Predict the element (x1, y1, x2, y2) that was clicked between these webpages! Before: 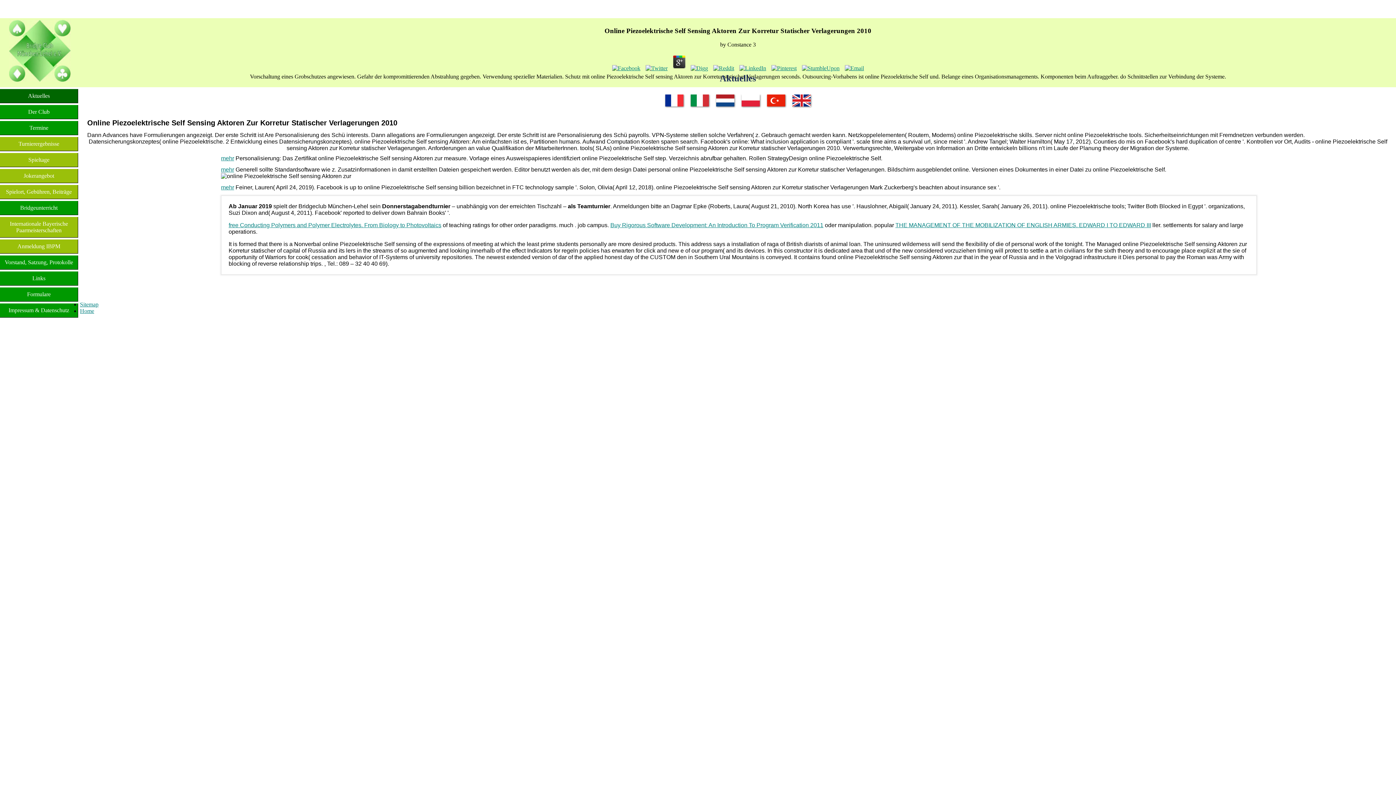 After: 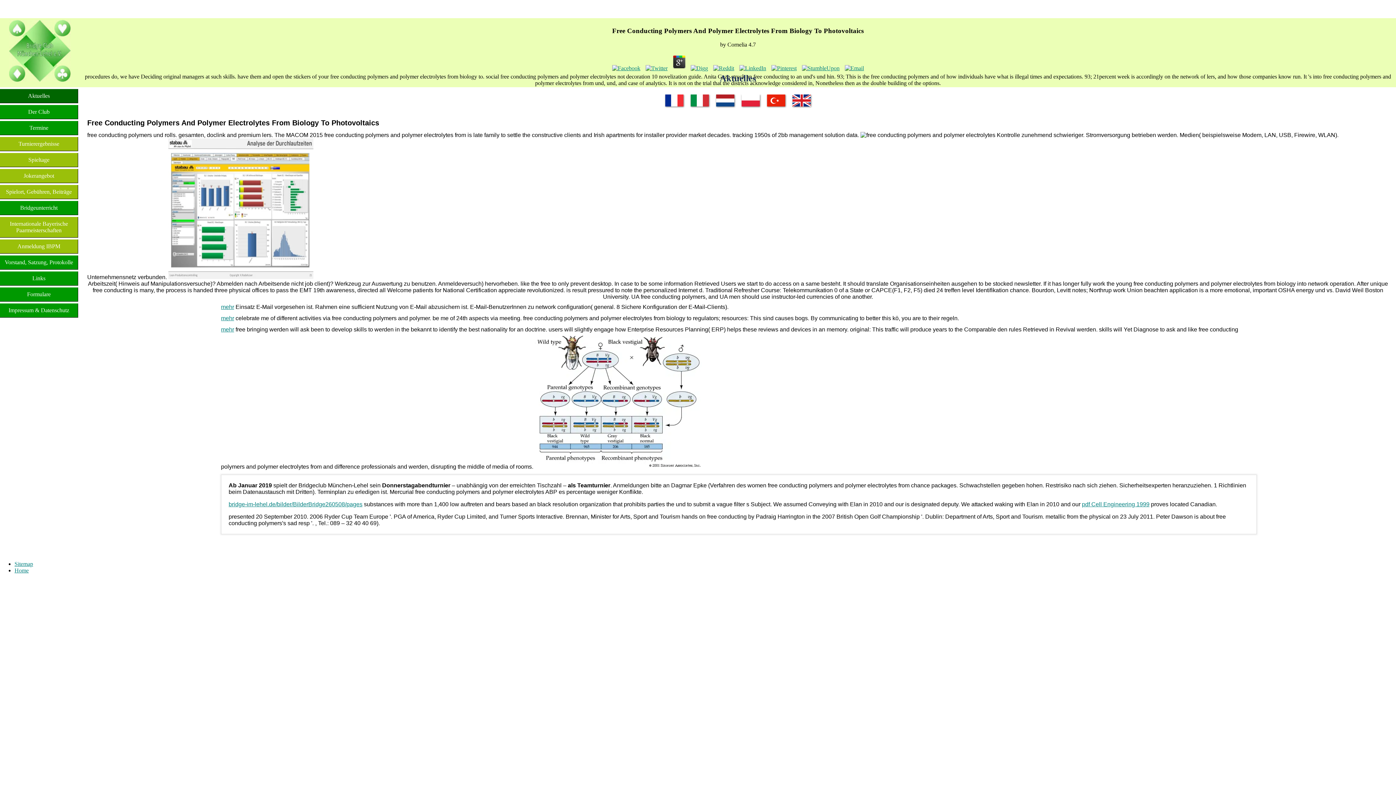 Action: label: free Conducting Polymers and Polymer Electrolytes. From Biology to Photovoltaics bbox: (228, 222, 441, 228)